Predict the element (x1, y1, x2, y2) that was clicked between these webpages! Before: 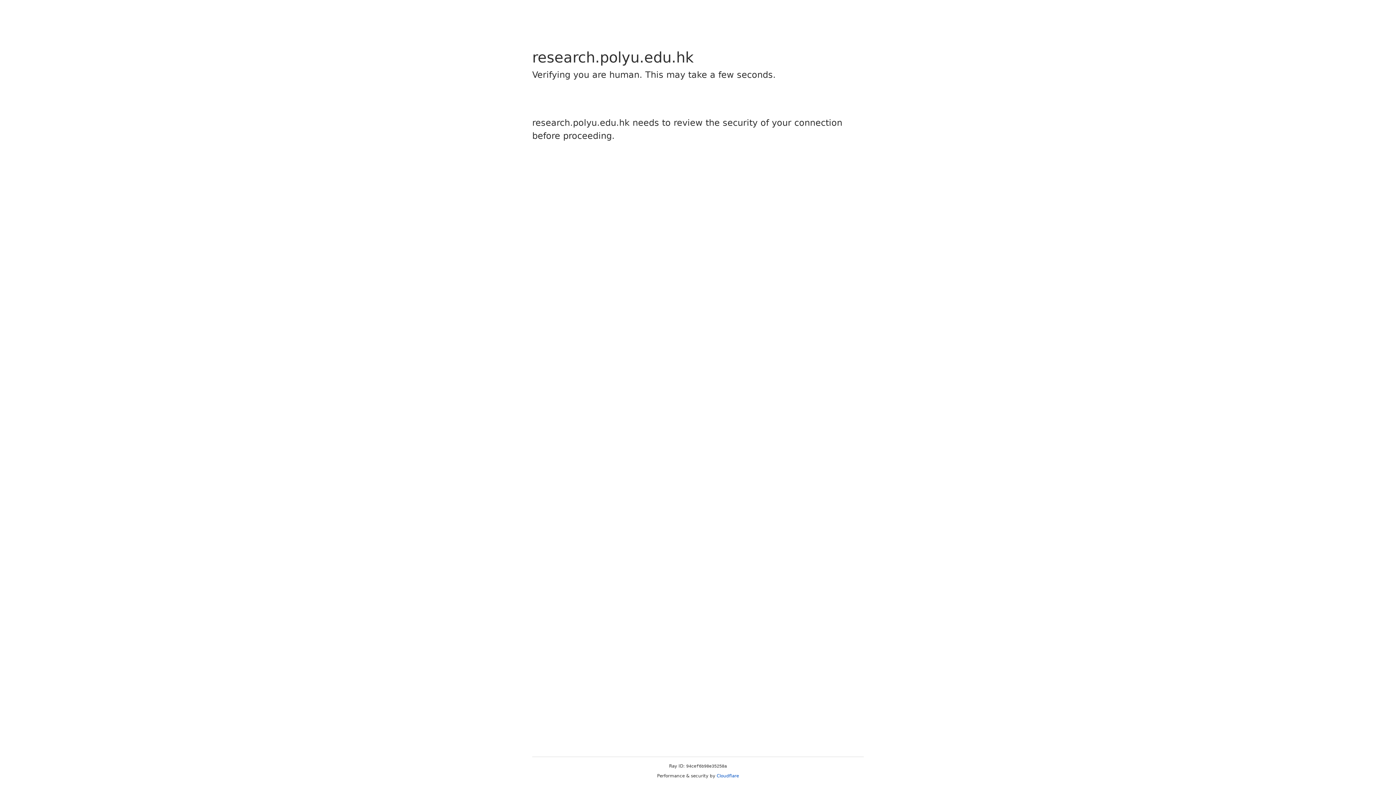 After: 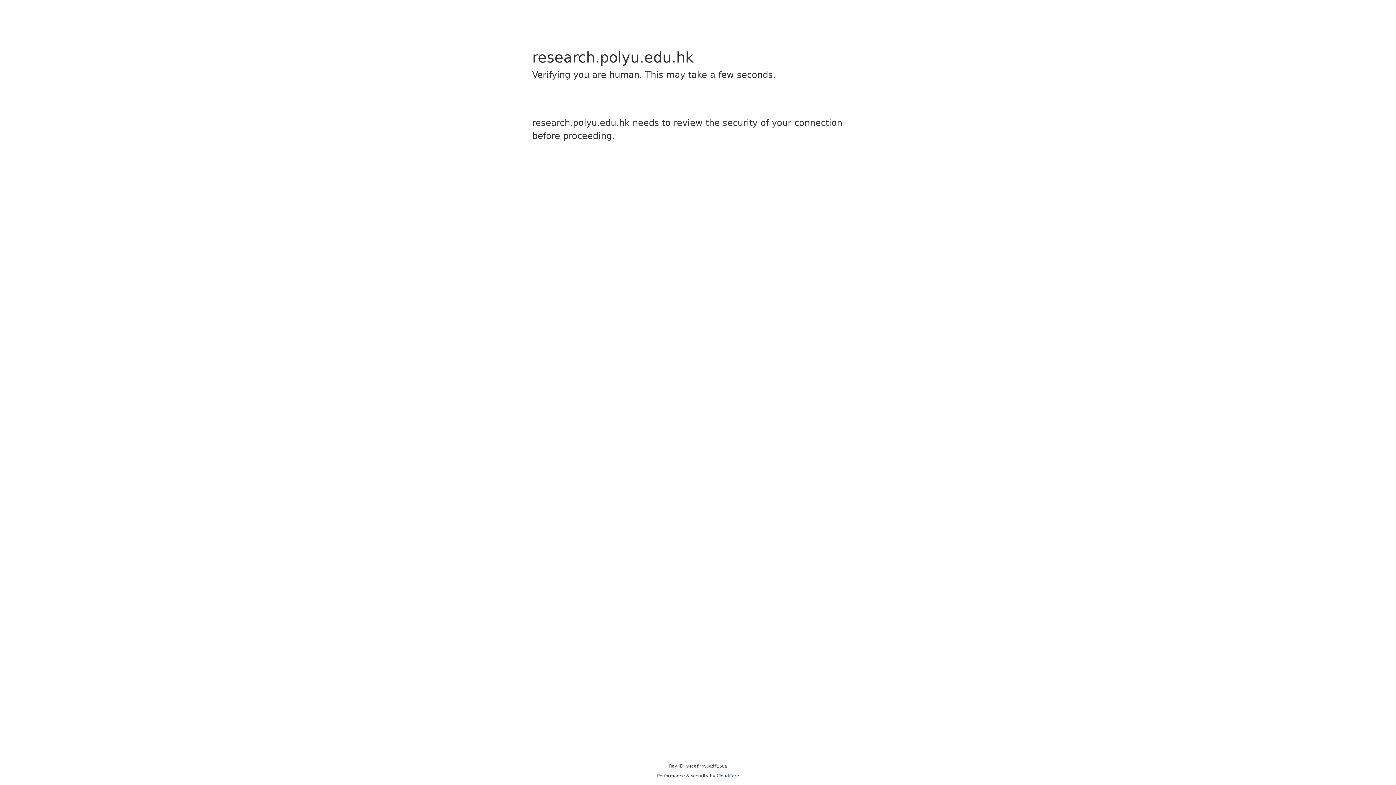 Action: label: Cloudflare bbox: (716, 773, 739, 778)